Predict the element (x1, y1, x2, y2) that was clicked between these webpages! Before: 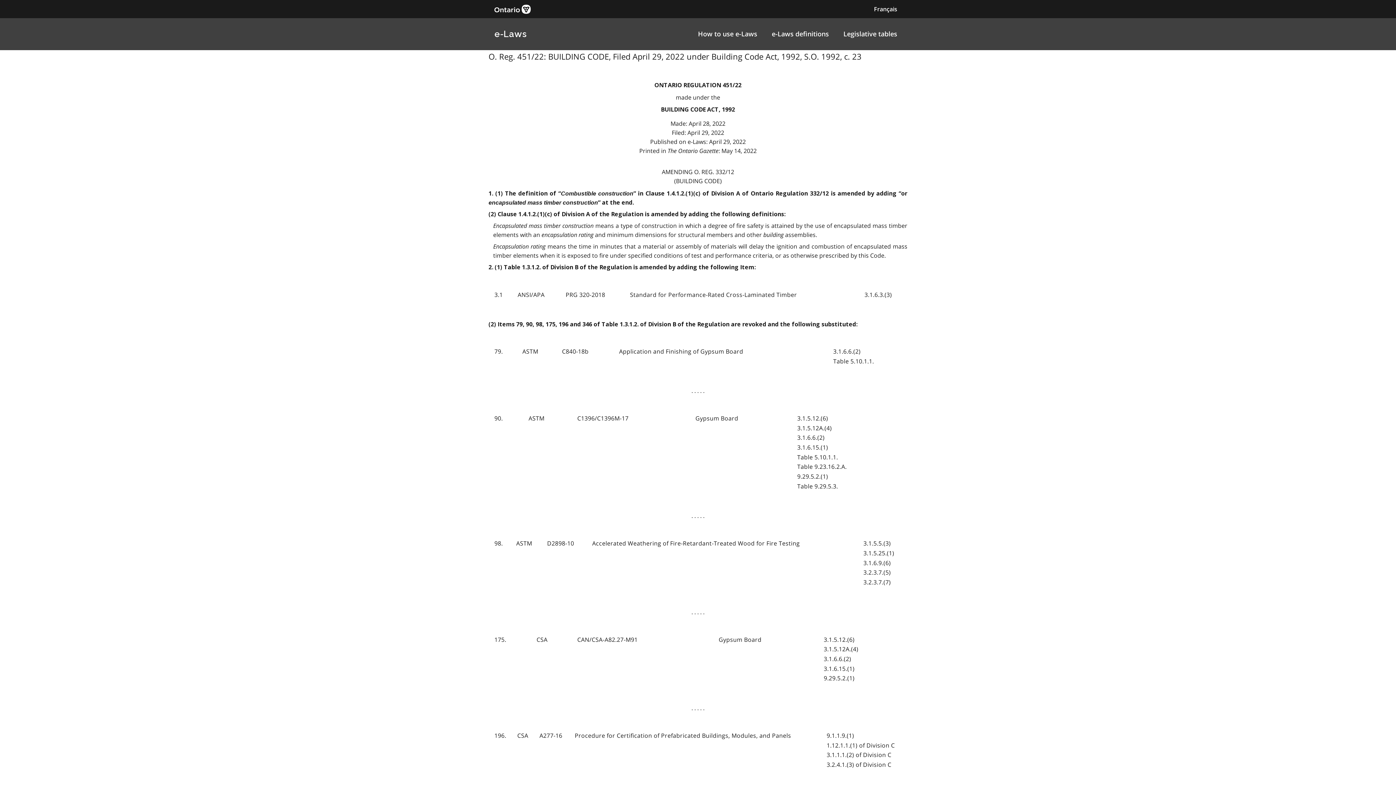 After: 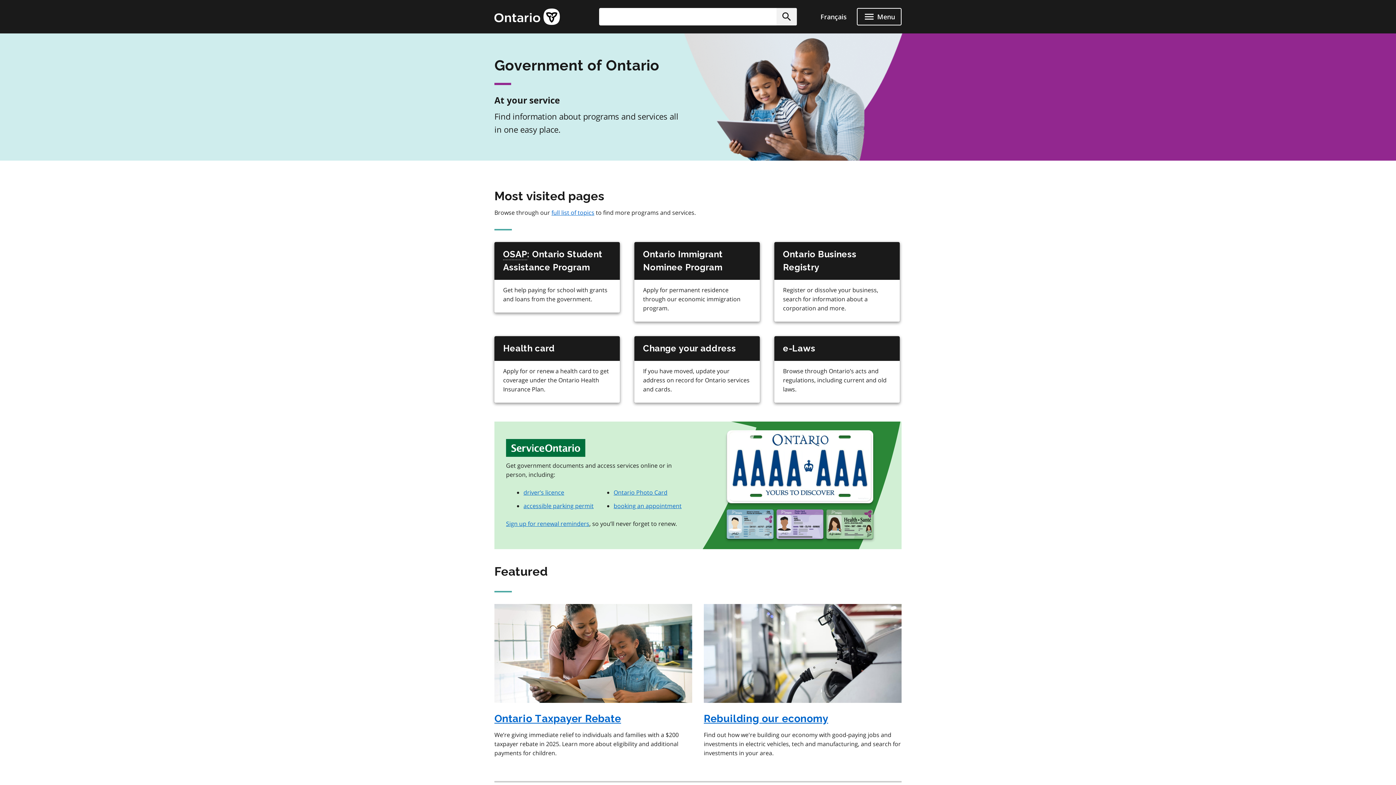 Action: bbox: (494, 4, 530, 13)